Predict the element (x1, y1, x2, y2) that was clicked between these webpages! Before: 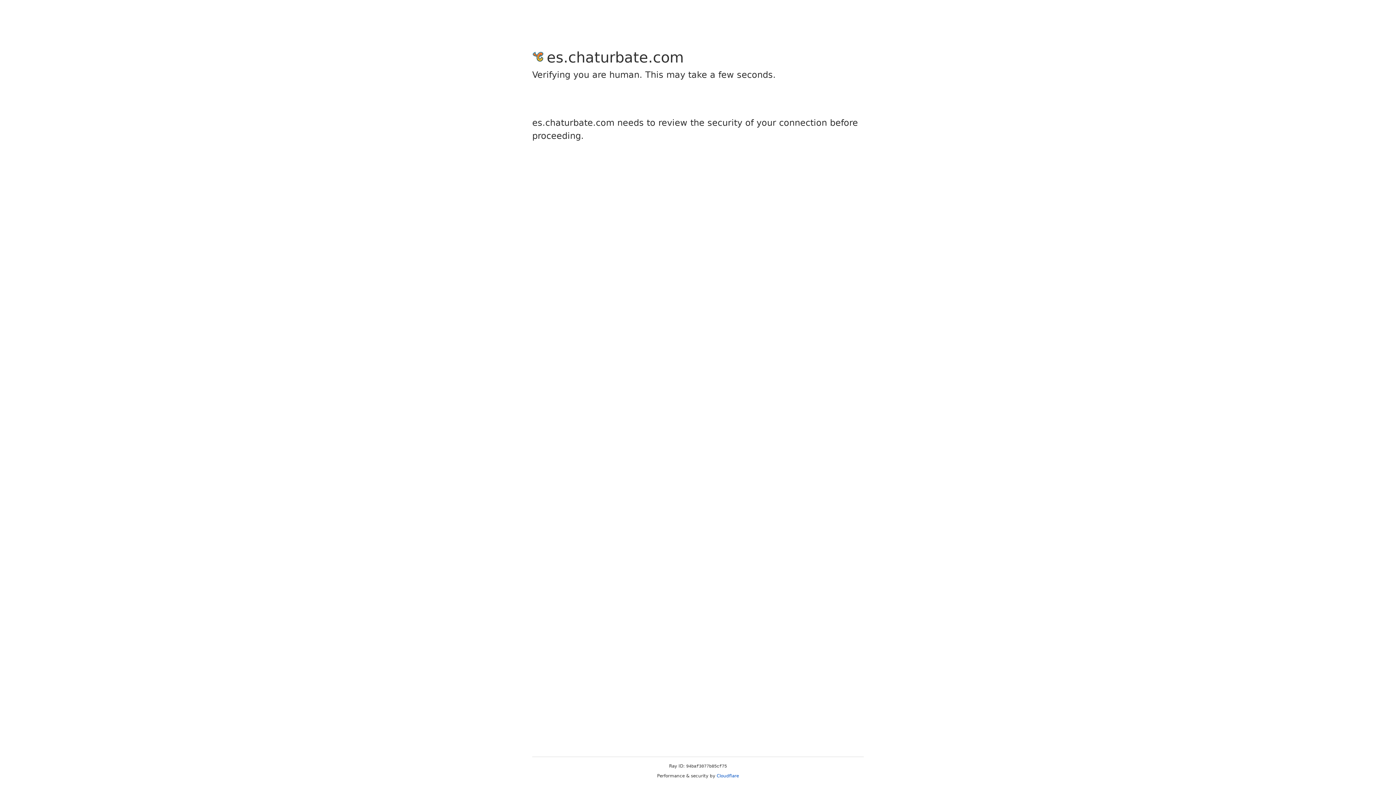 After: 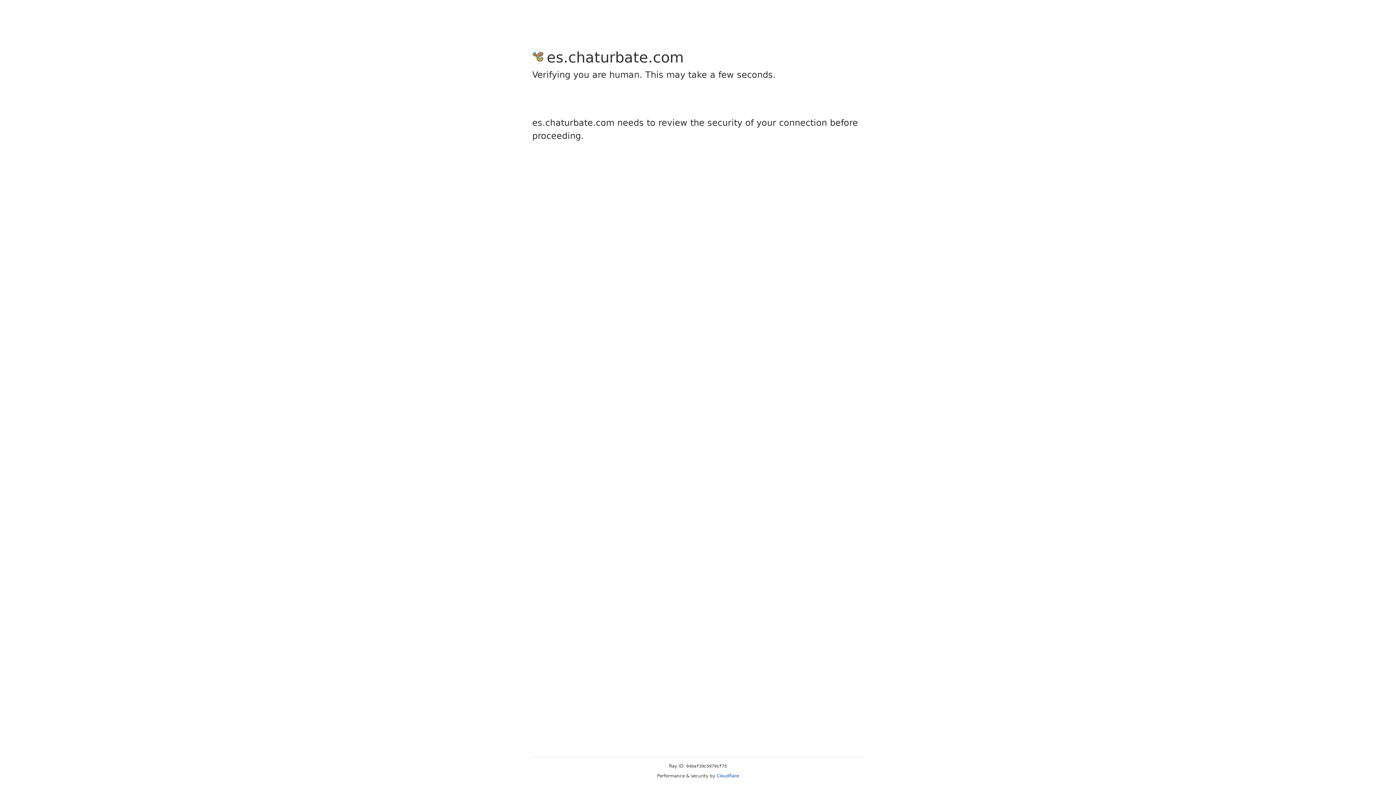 Action: bbox: (716, 773, 739, 778) label: Cloudflare